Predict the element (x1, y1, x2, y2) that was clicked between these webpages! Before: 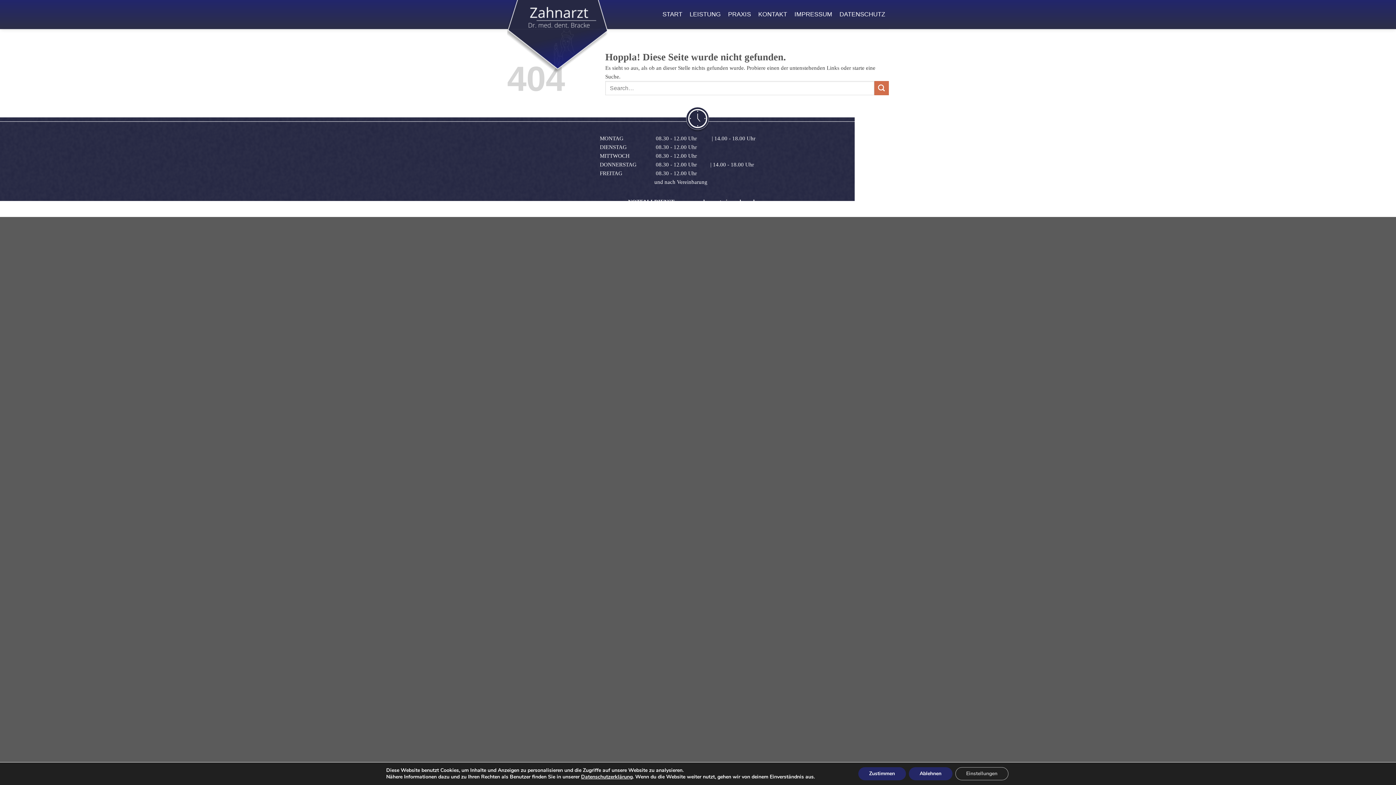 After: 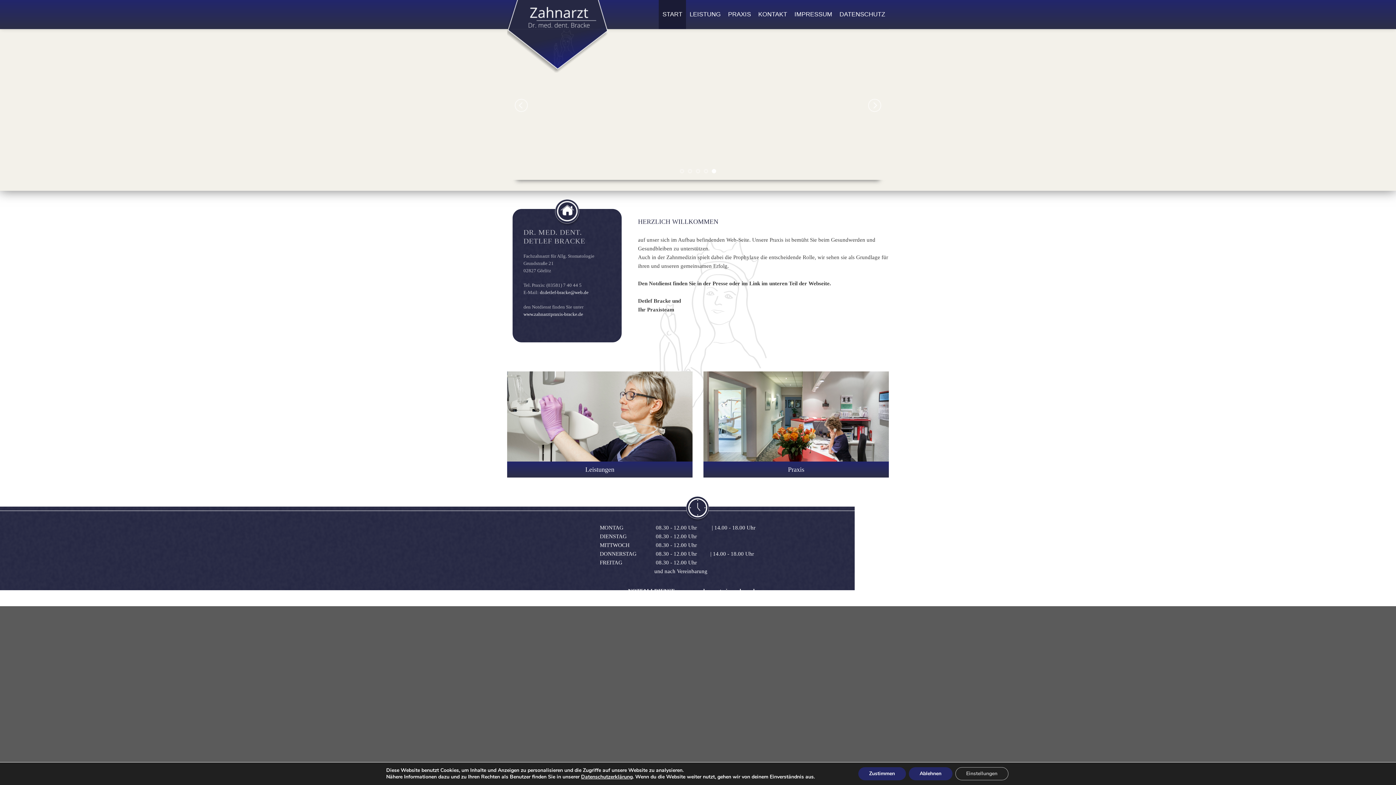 Action: bbox: (659, 0, 686, 29) label: START